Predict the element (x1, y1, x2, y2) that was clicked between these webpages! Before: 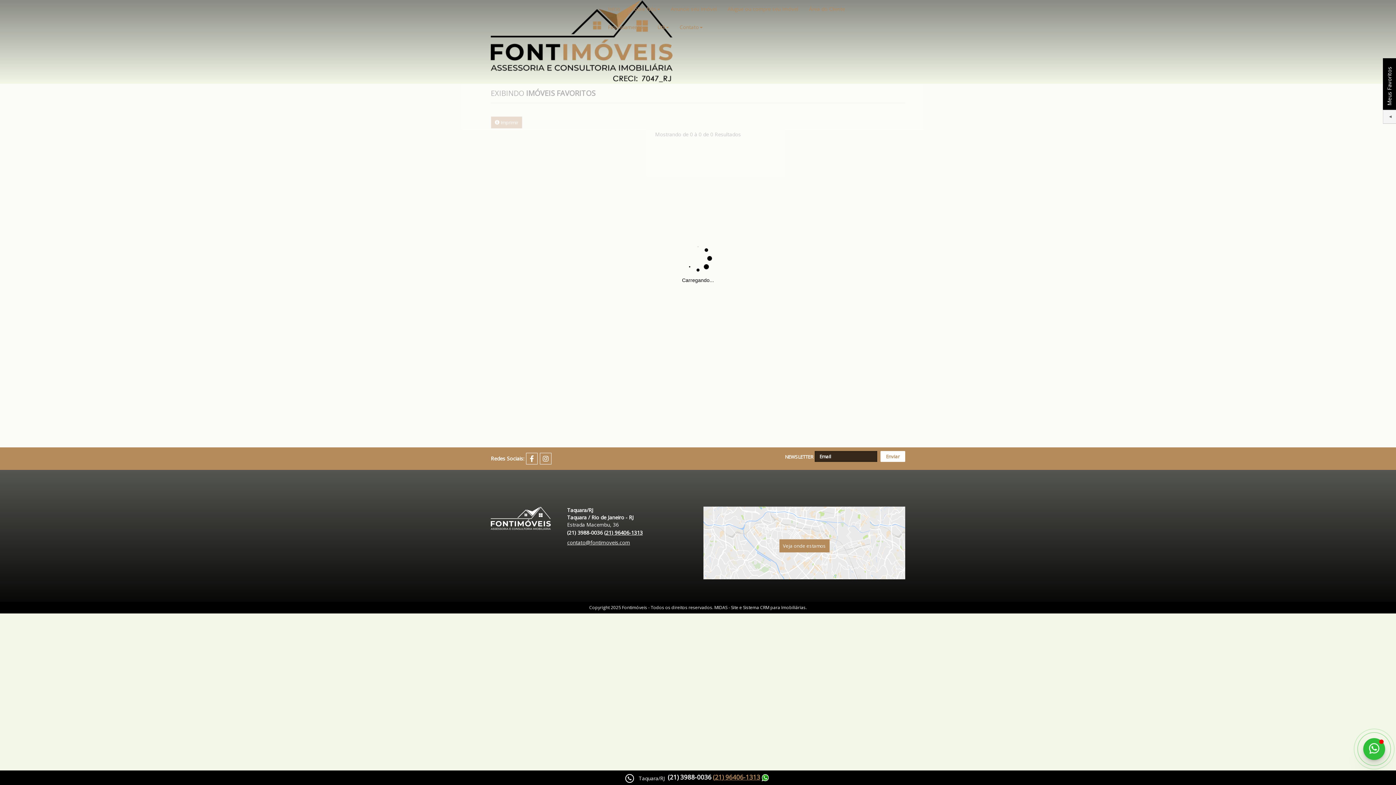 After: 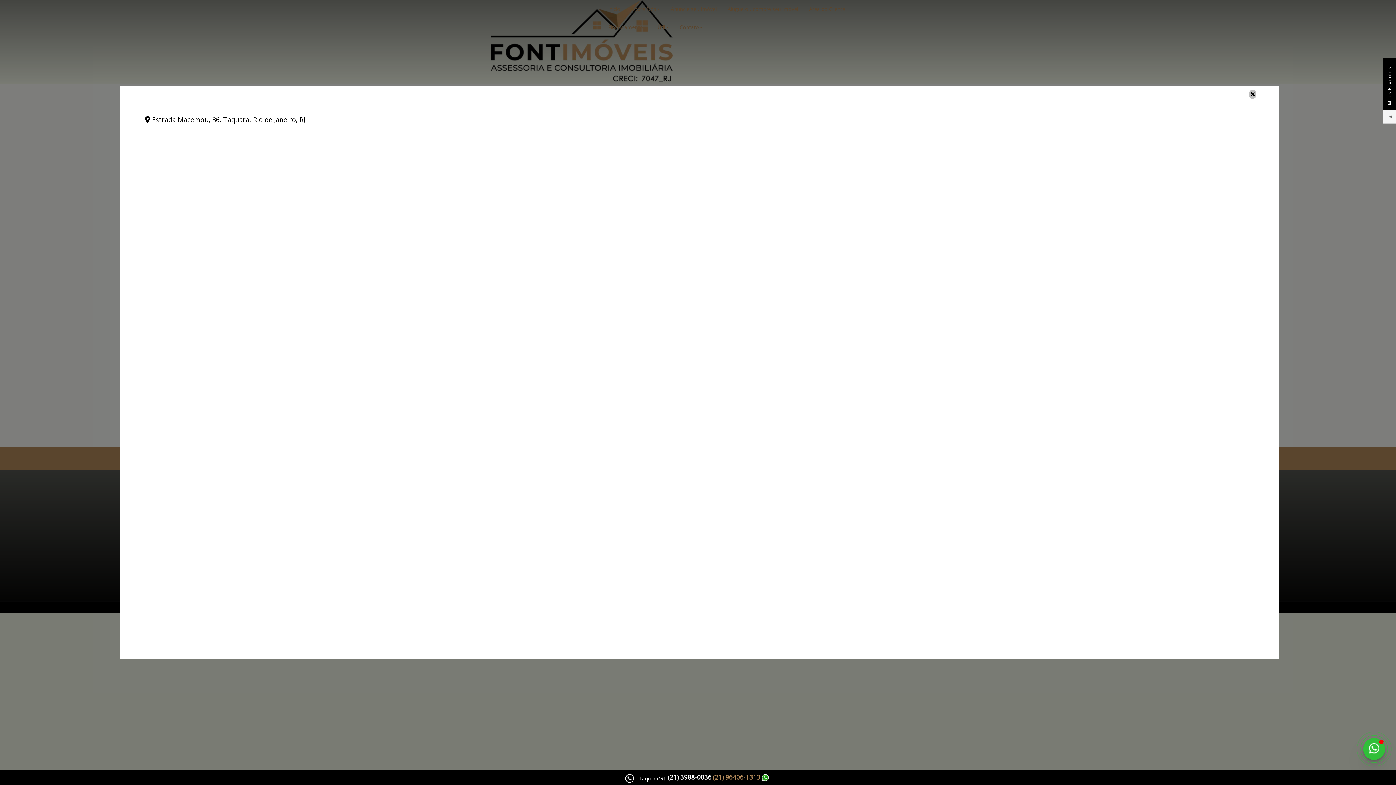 Action: bbox: (779, 539, 829, 552) label: Veja onde estamos